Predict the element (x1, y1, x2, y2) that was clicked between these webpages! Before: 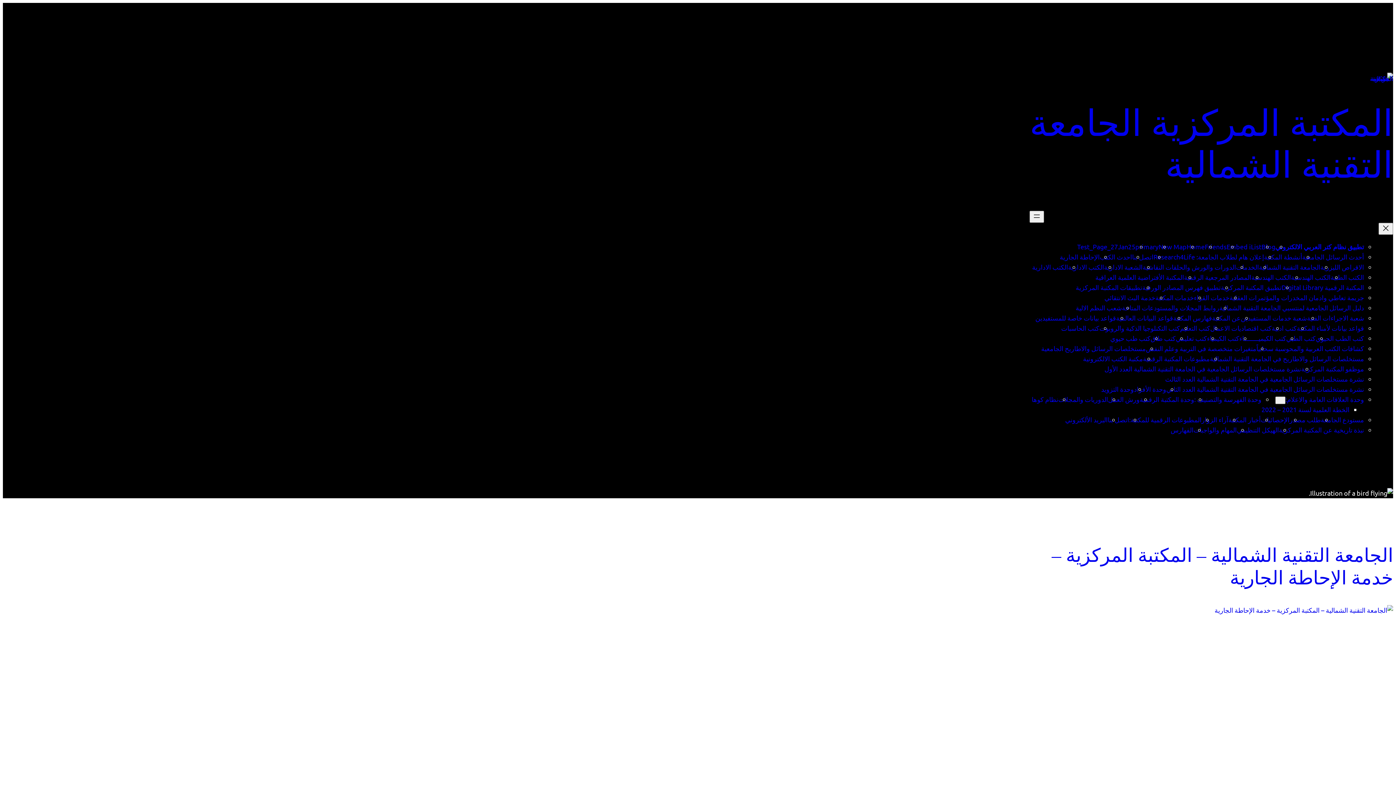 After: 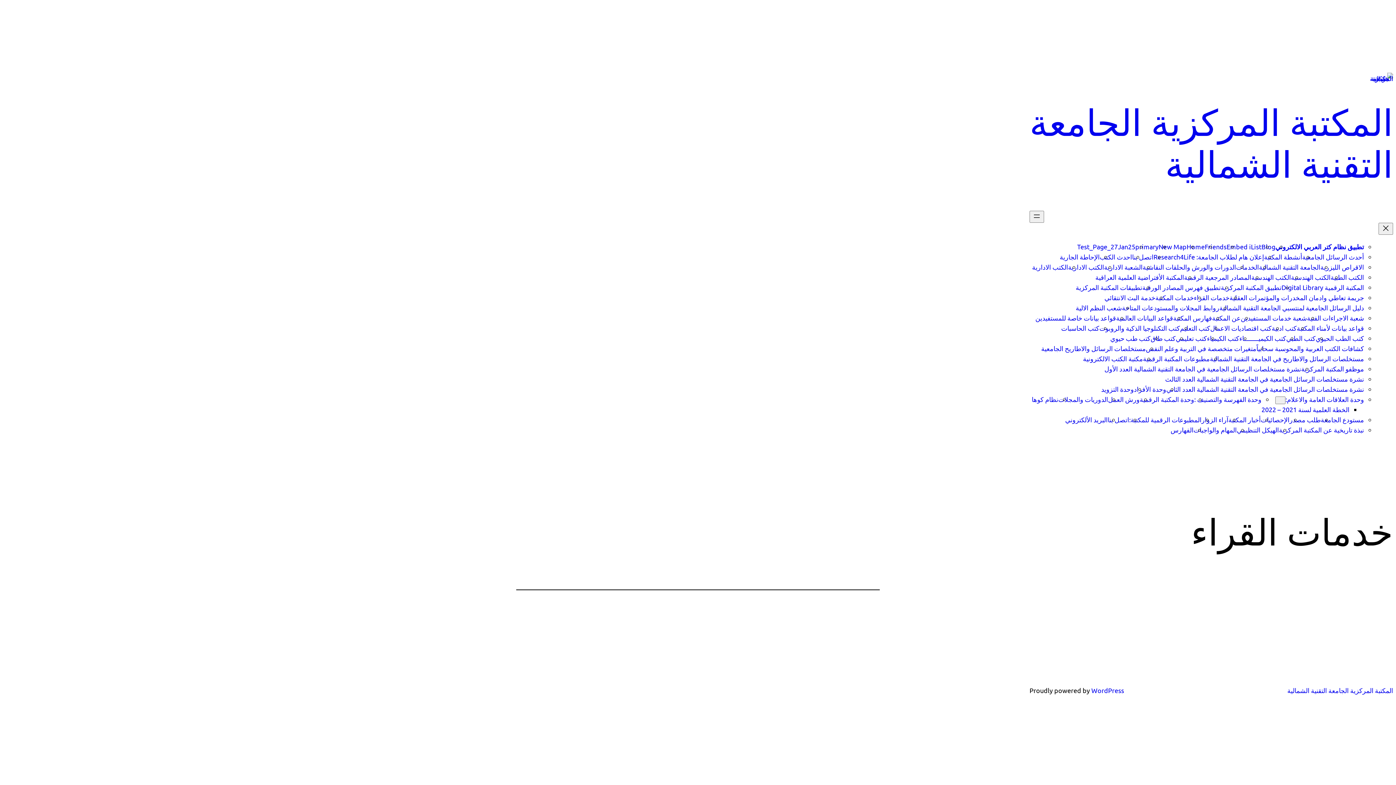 Action: bbox: (1194, 293, 1229, 301) label: خدمات القراء